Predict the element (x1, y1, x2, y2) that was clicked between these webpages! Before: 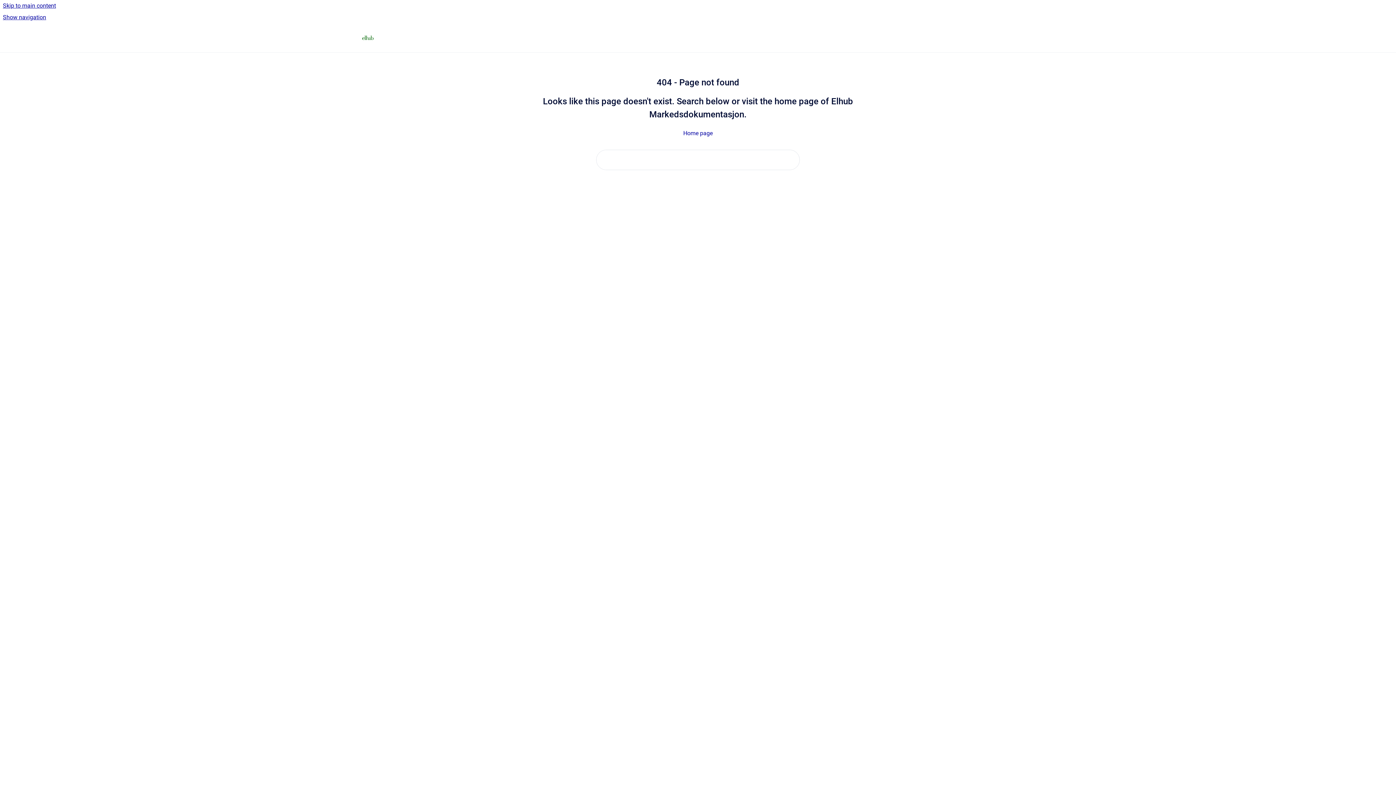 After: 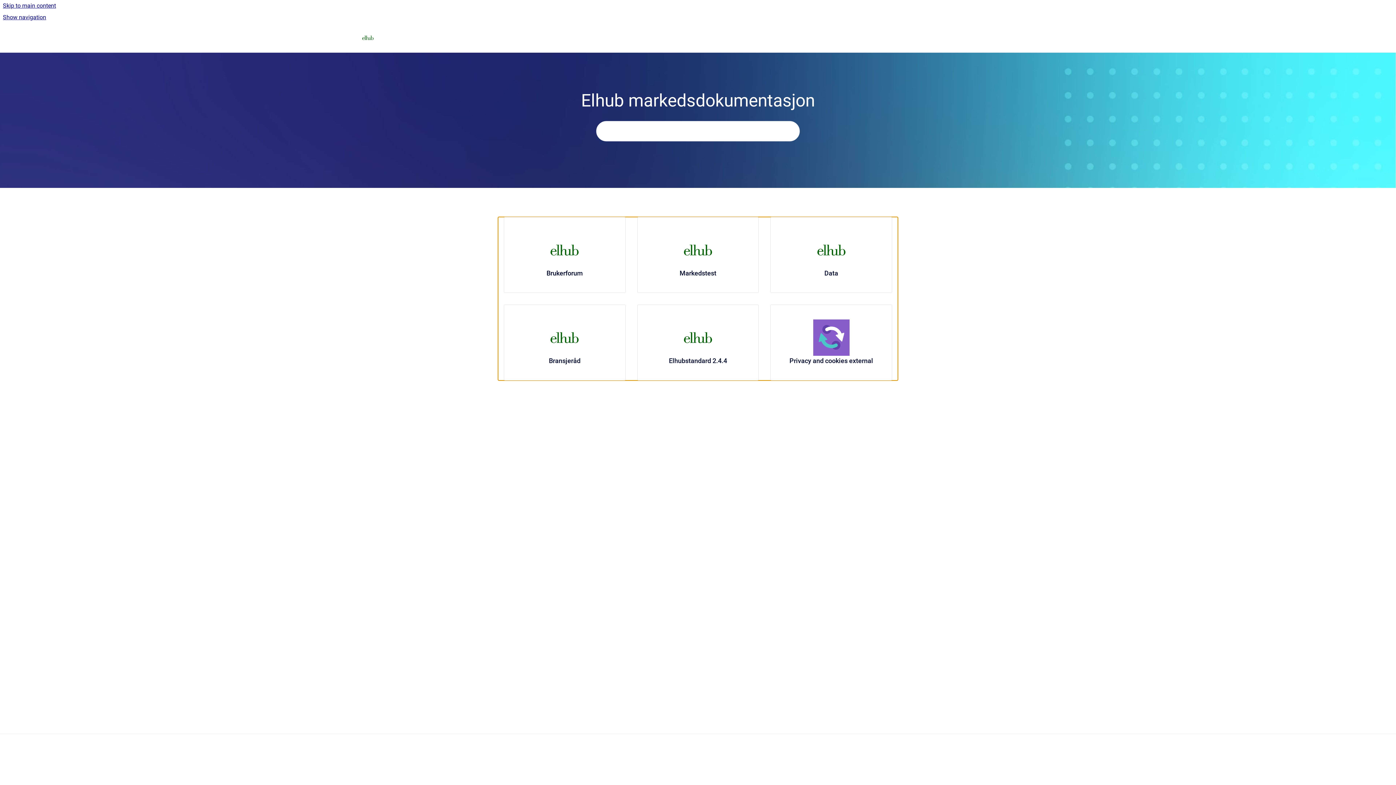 Action: bbox: (0, 0, 1396, 11) label: Skip to main content